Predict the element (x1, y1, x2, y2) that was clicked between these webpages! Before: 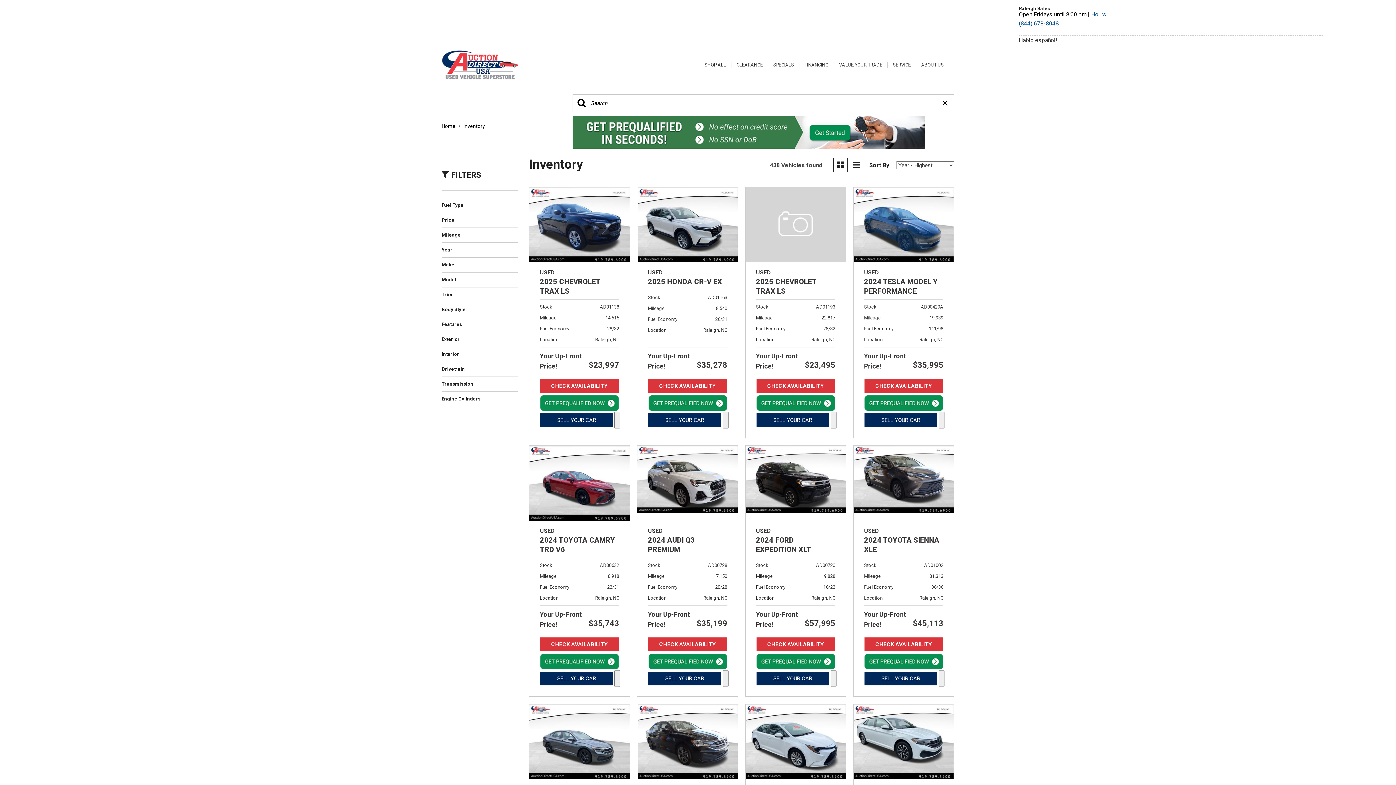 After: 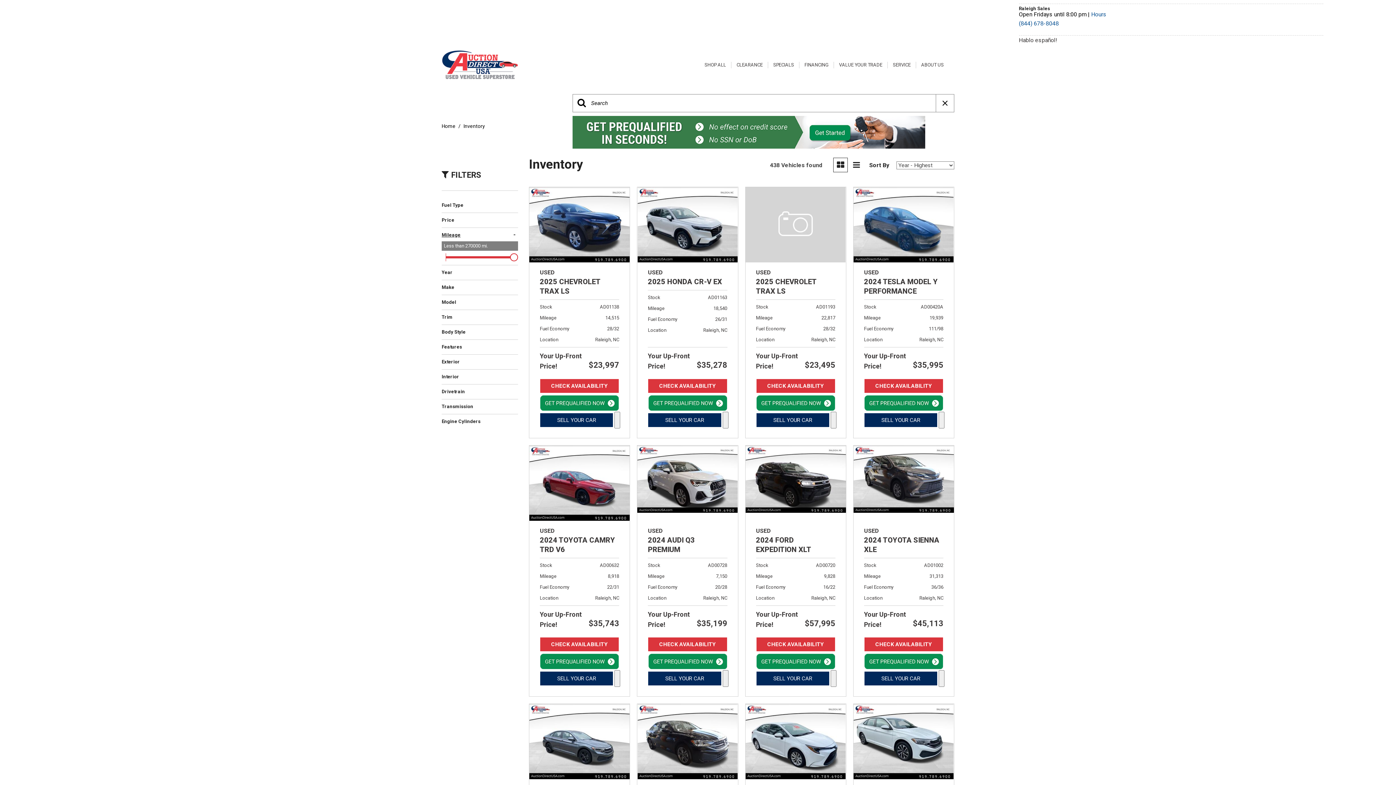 Action: bbox: (441, 231, 518, 238) label: Mileage